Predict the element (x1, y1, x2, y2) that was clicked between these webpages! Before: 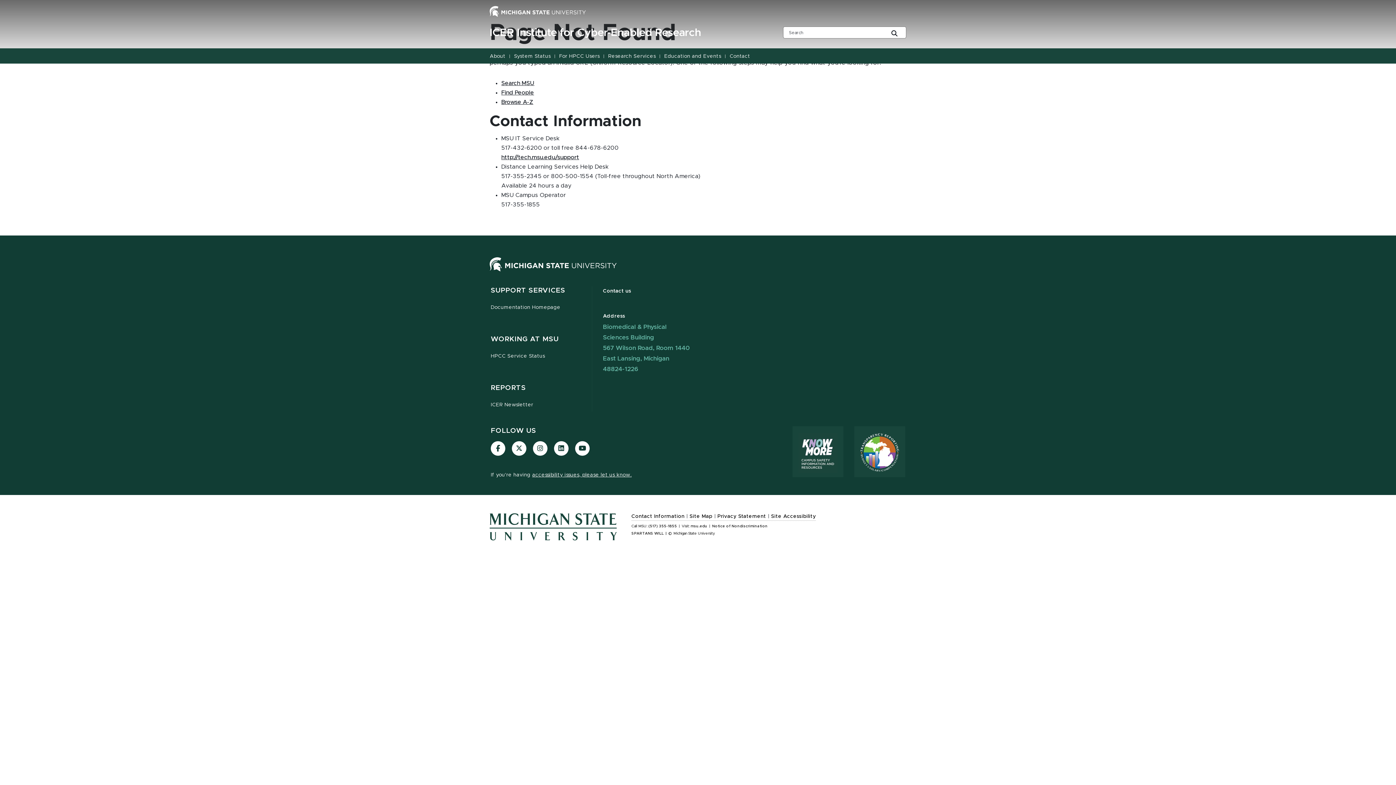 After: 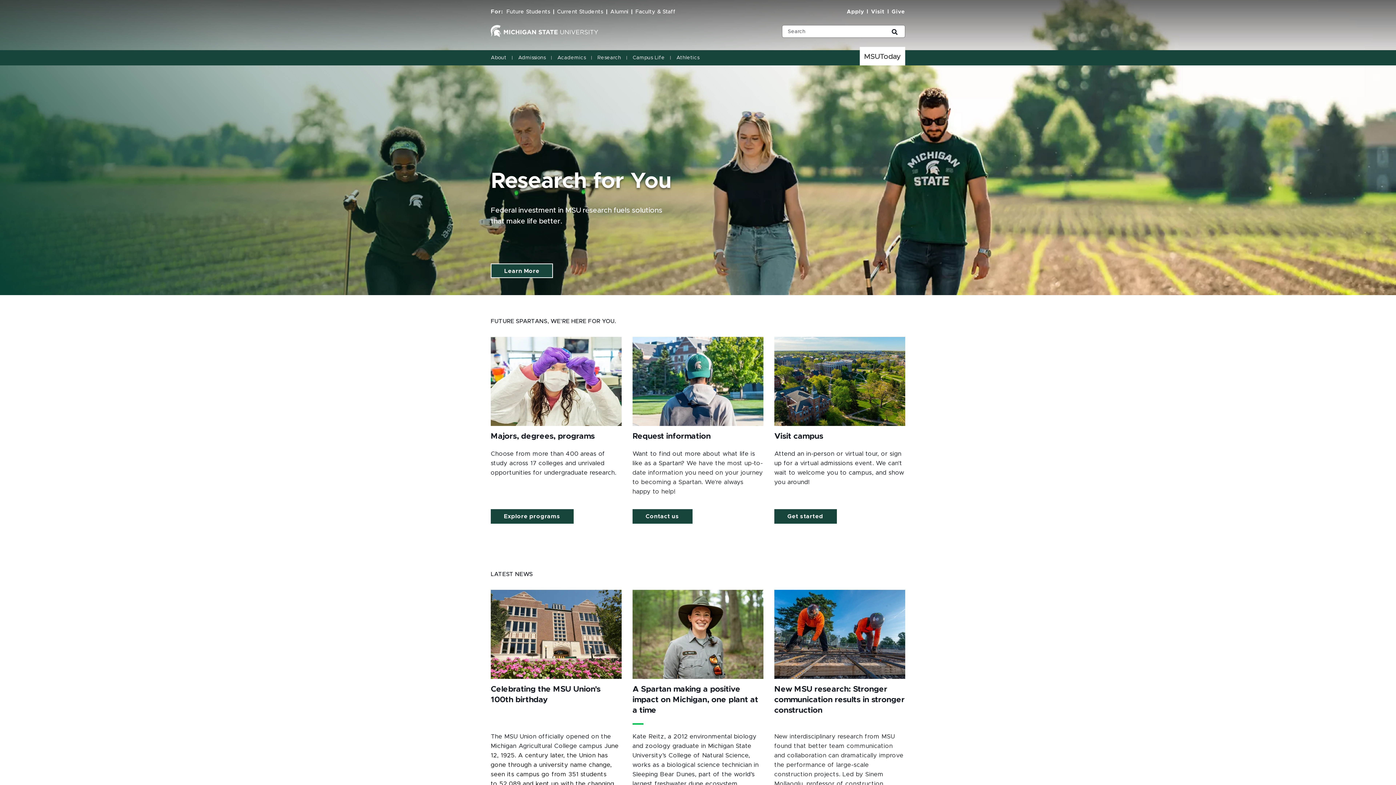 Action: bbox: (489, 268, 617, 274)